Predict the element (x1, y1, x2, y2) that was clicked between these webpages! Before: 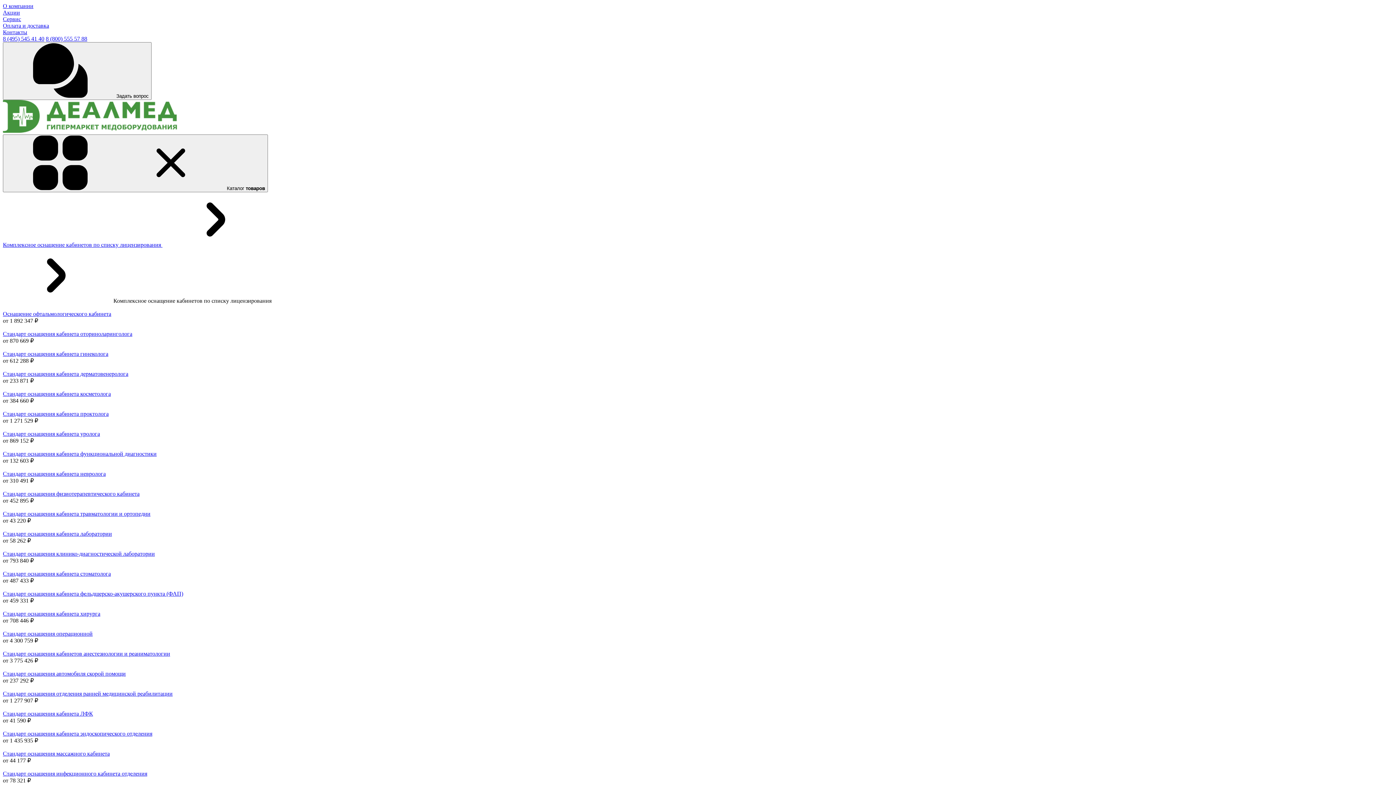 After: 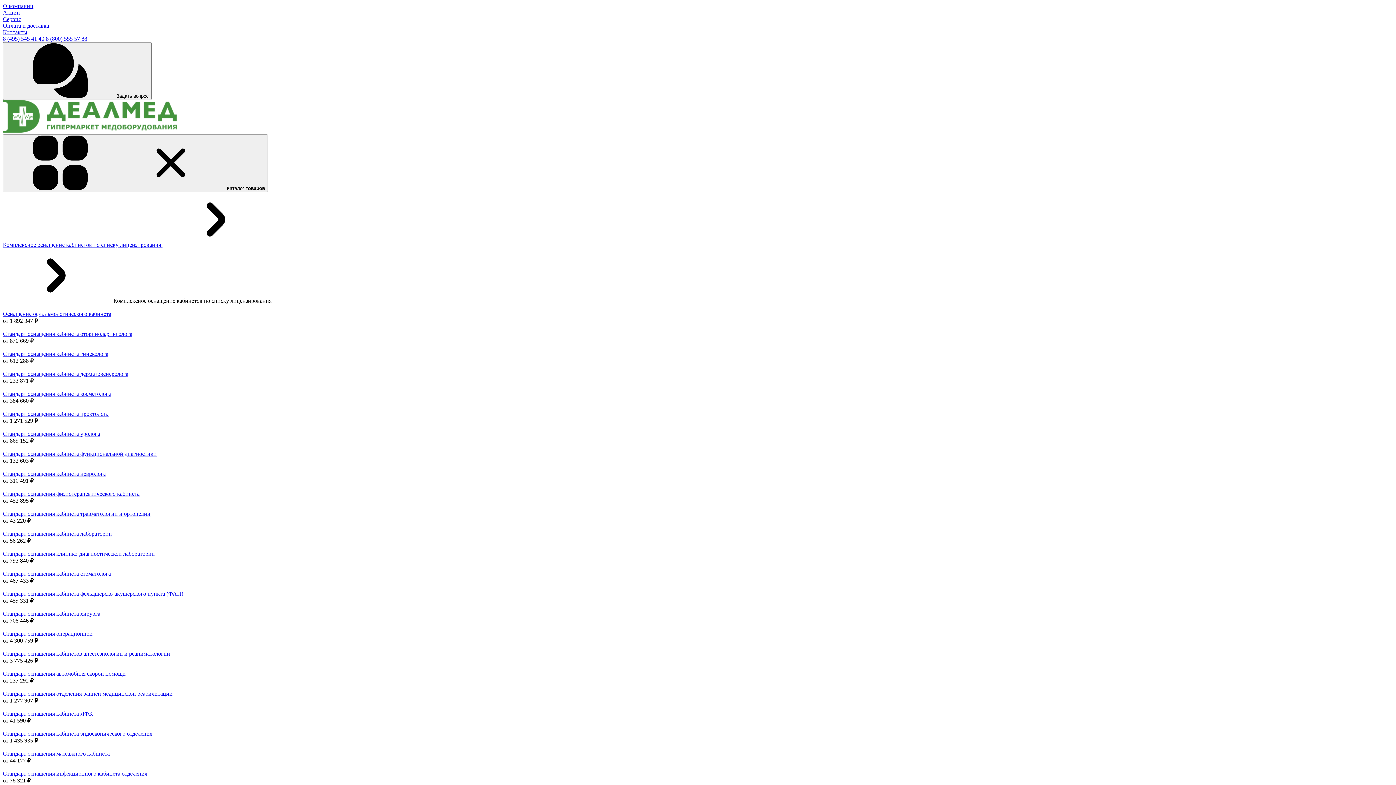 Action: bbox: (2, 464, 3, 470)